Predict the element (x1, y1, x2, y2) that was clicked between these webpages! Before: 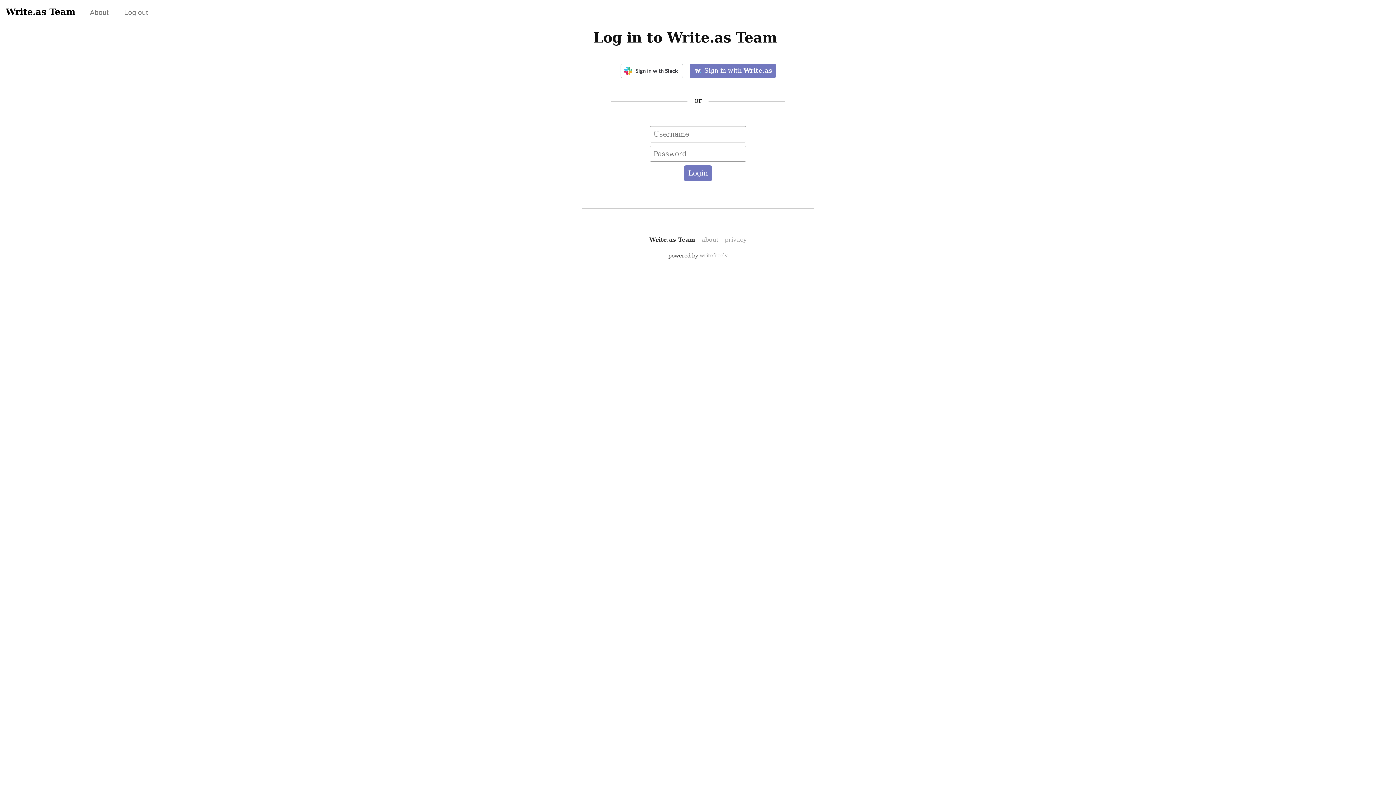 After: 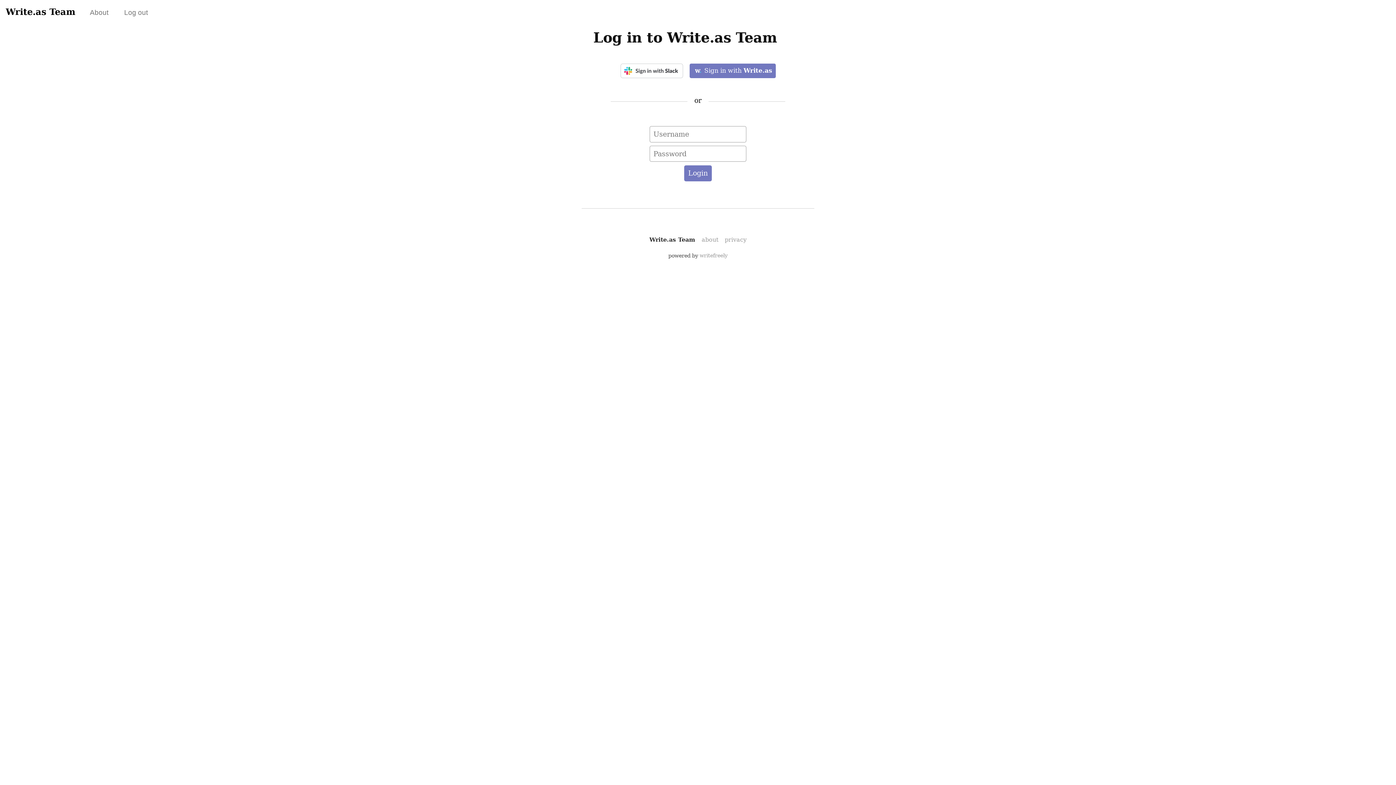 Action: label: Write.as Team bbox: (5, 6, 75, 17)